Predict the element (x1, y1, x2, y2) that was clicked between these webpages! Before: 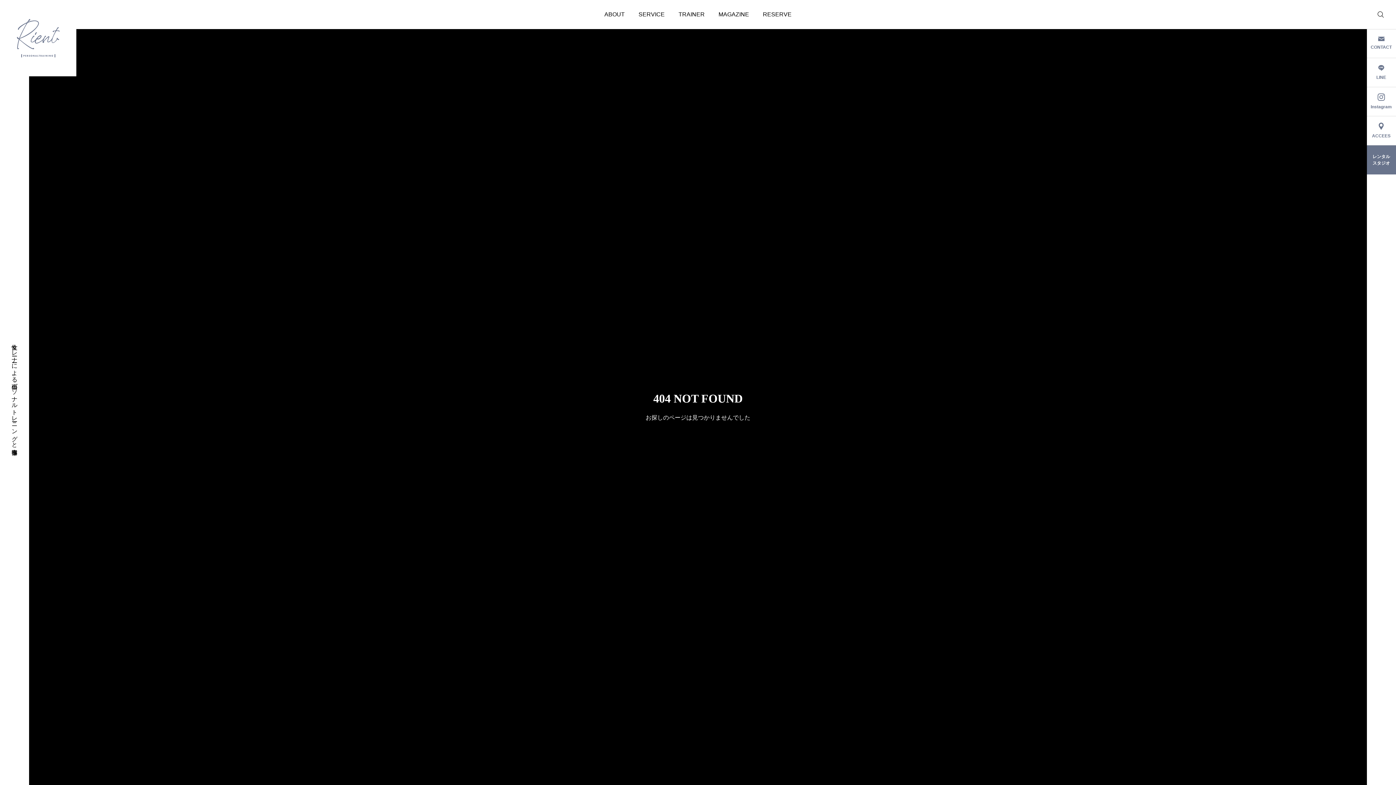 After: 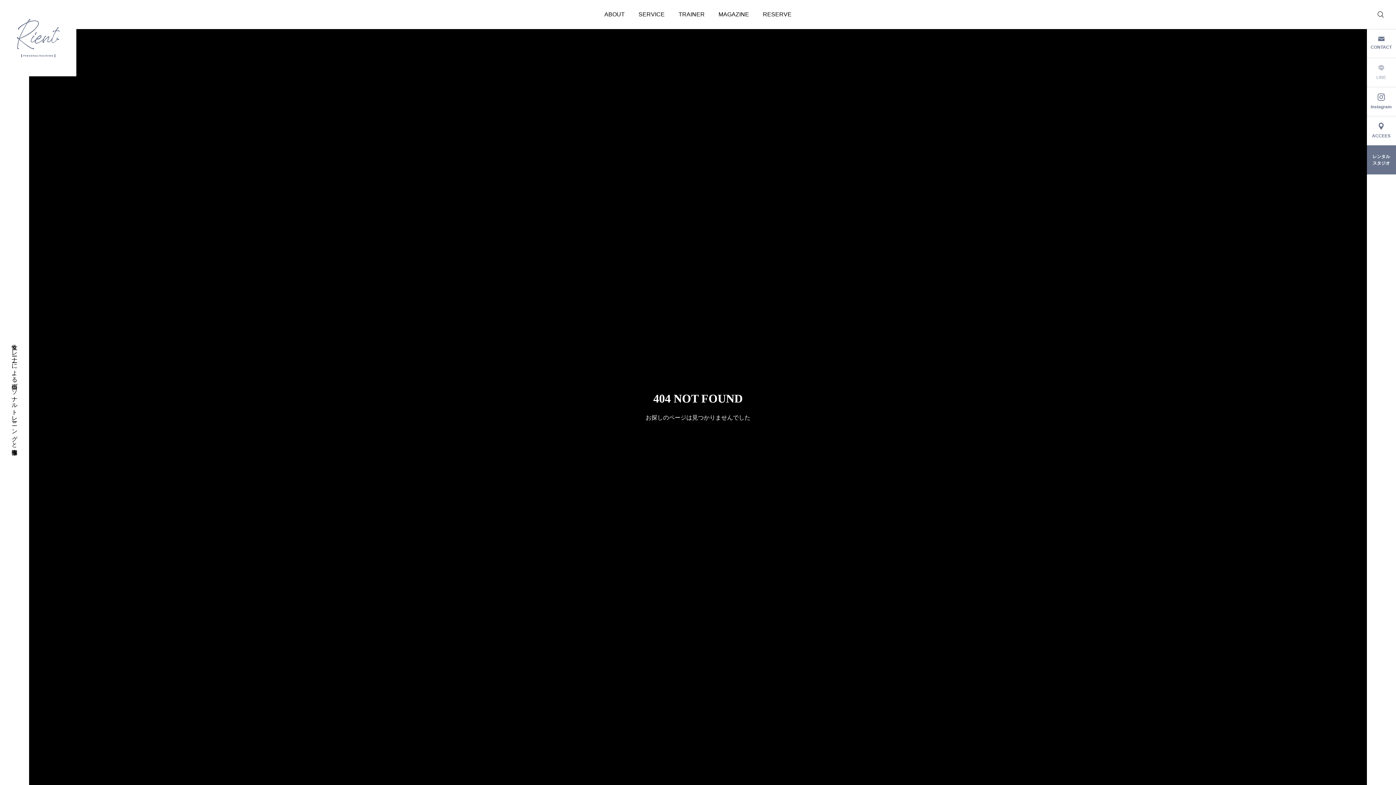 Action: label: LINE bbox: (1366, 58, 1396, 87)